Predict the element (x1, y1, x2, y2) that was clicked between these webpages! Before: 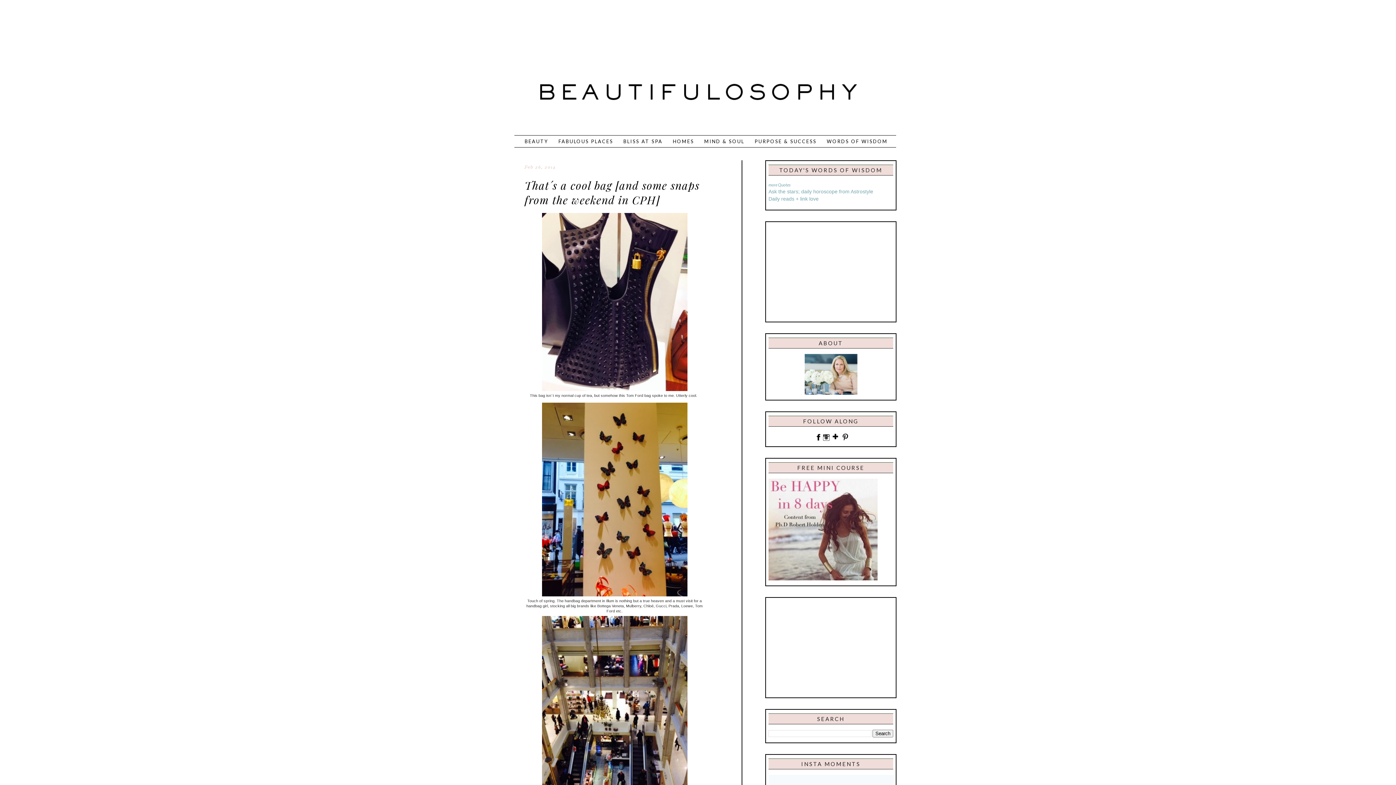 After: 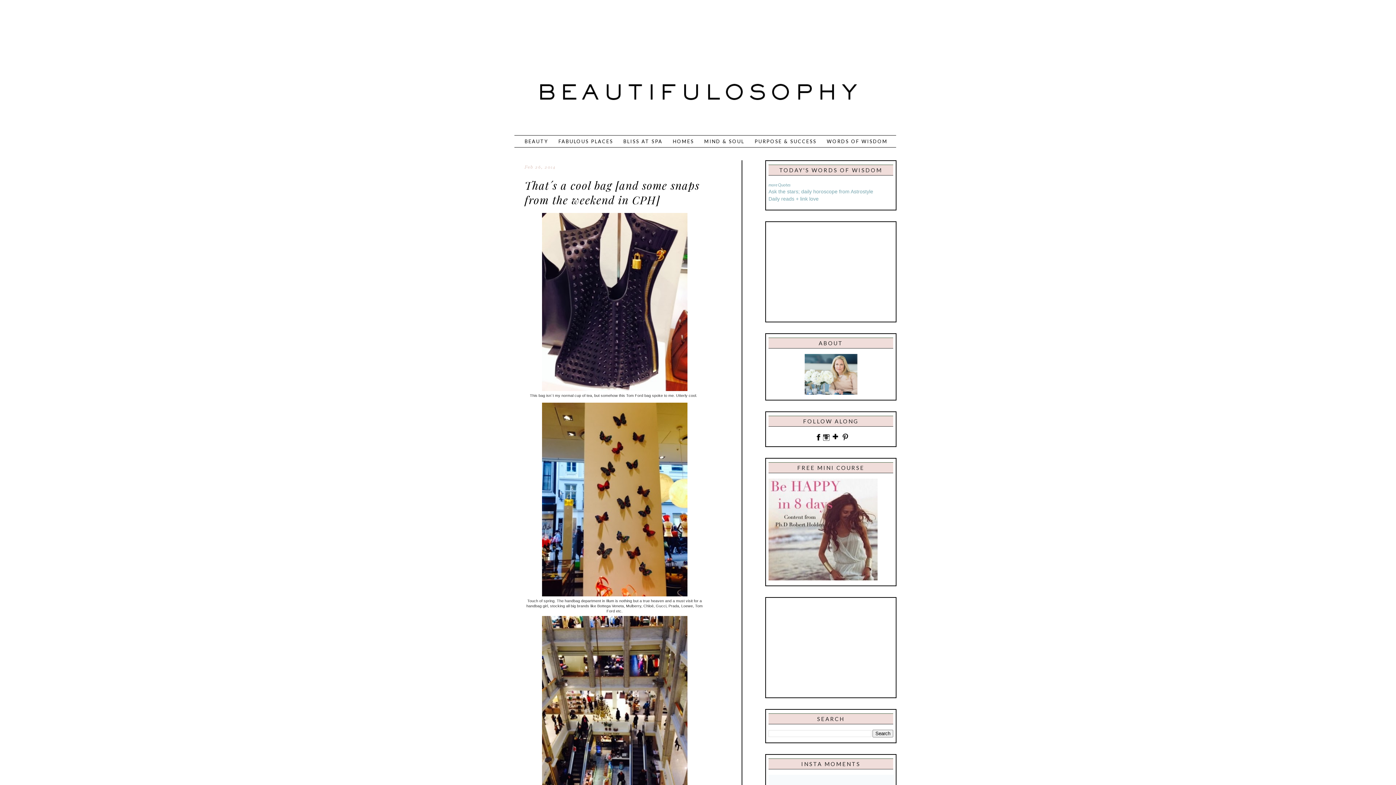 Action: bbox: (822, 436, 830, 442)